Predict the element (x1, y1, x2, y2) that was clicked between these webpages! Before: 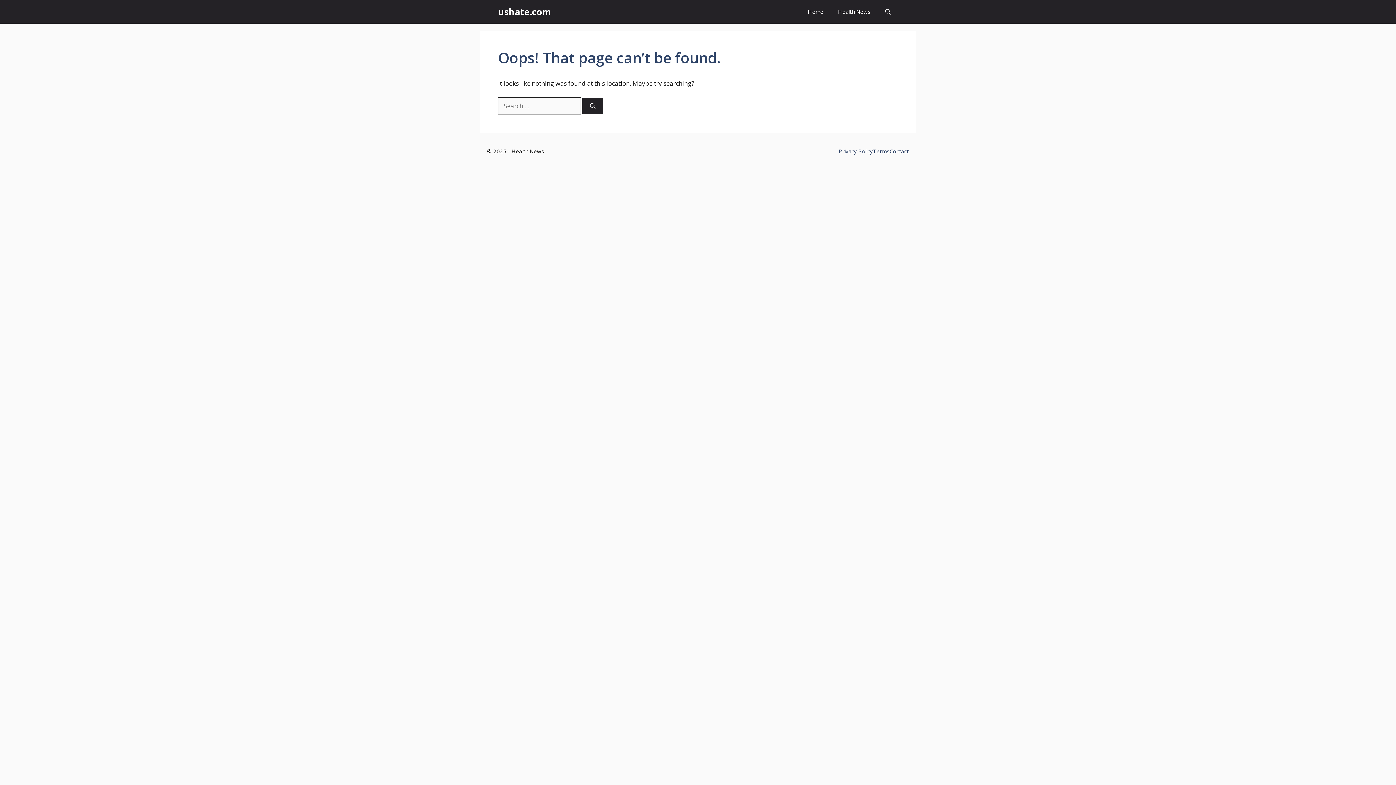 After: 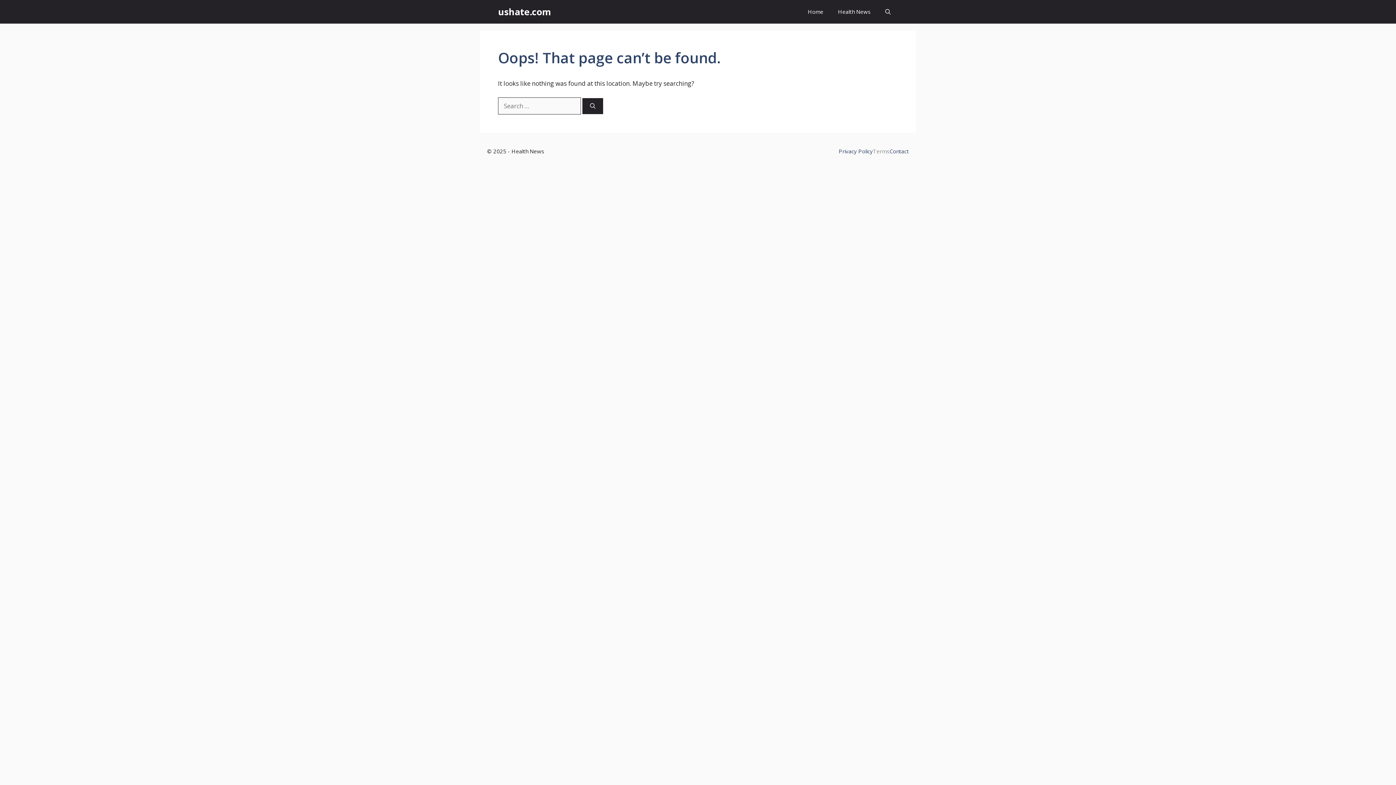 Action: bbox: (873, 147, 889, 154) label: Terms